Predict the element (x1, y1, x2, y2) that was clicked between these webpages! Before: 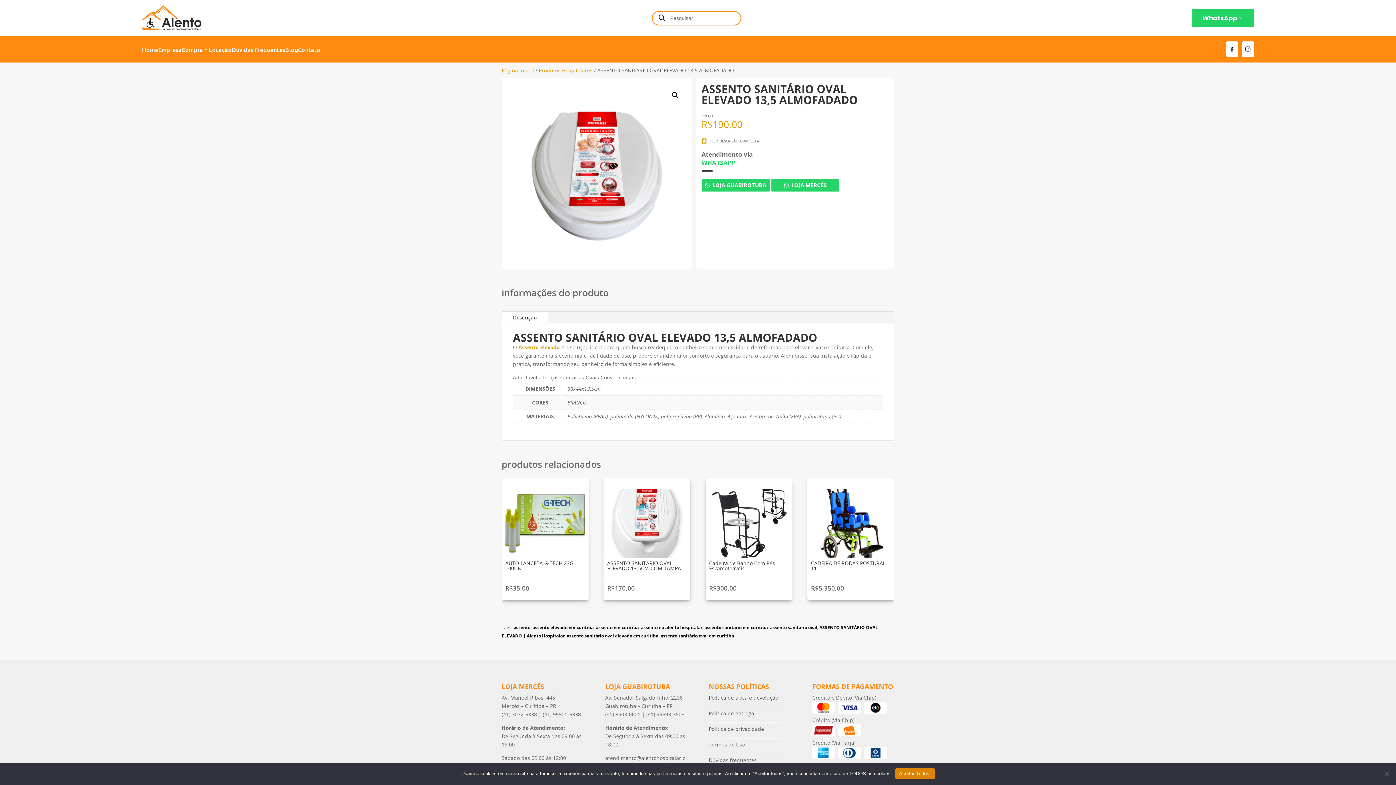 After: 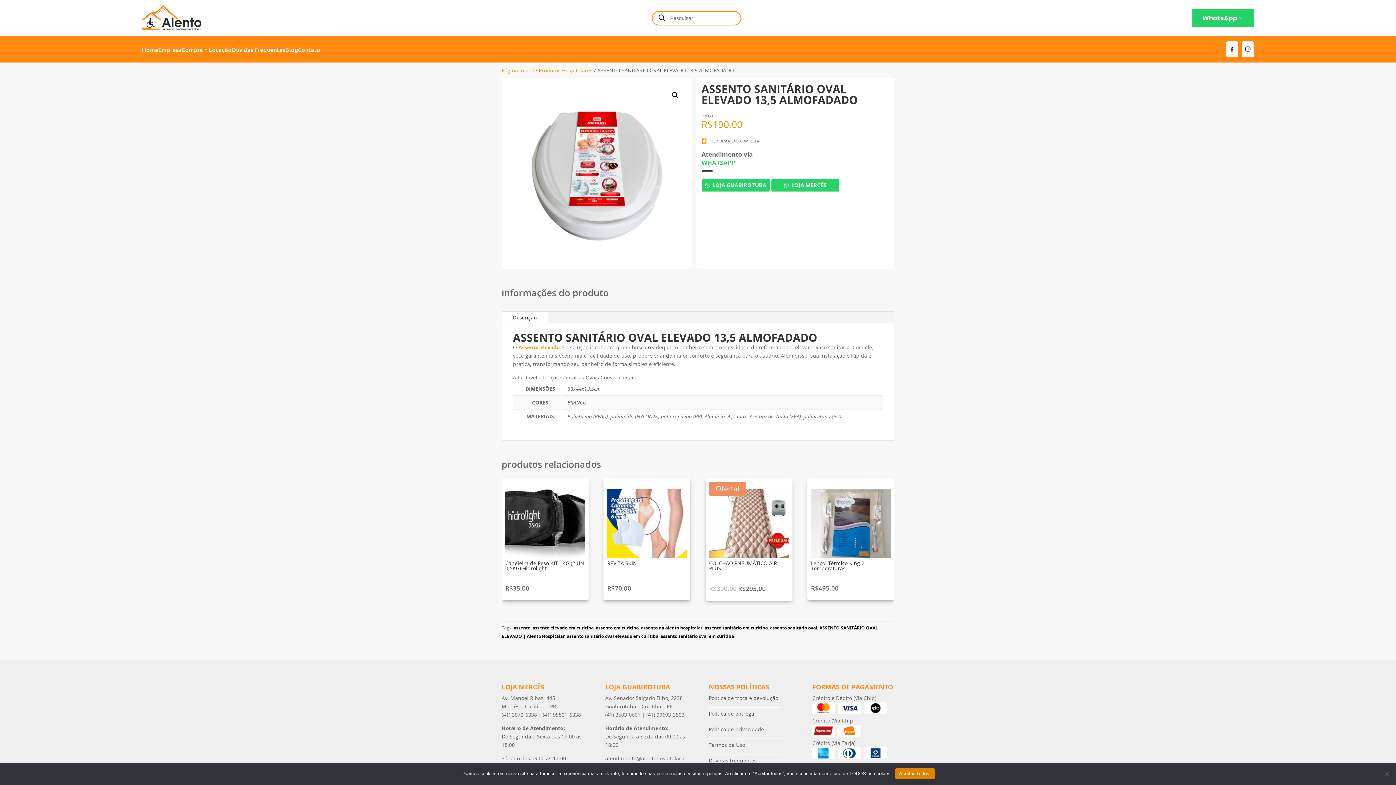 Action: label: Termos de Uso bbox: (708, 741, 745, 748)